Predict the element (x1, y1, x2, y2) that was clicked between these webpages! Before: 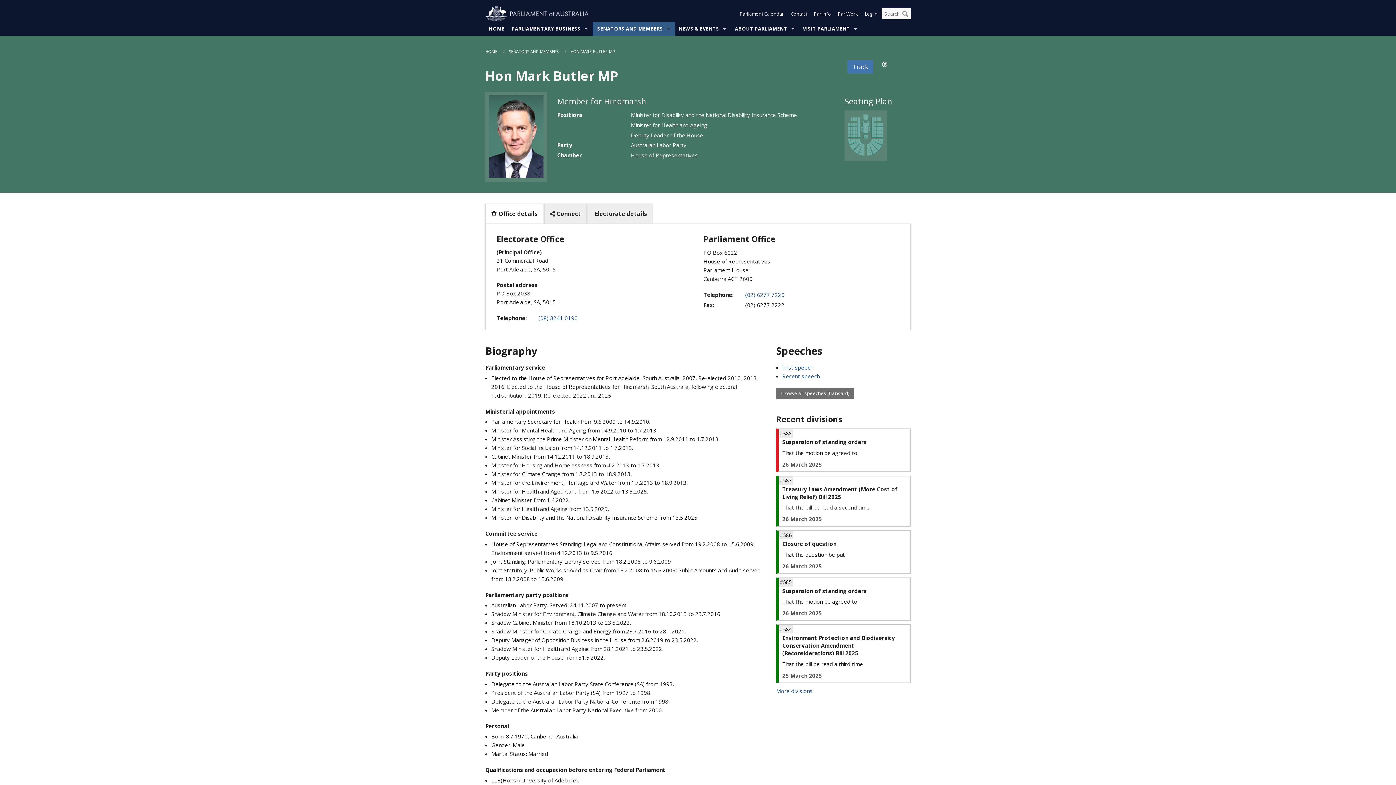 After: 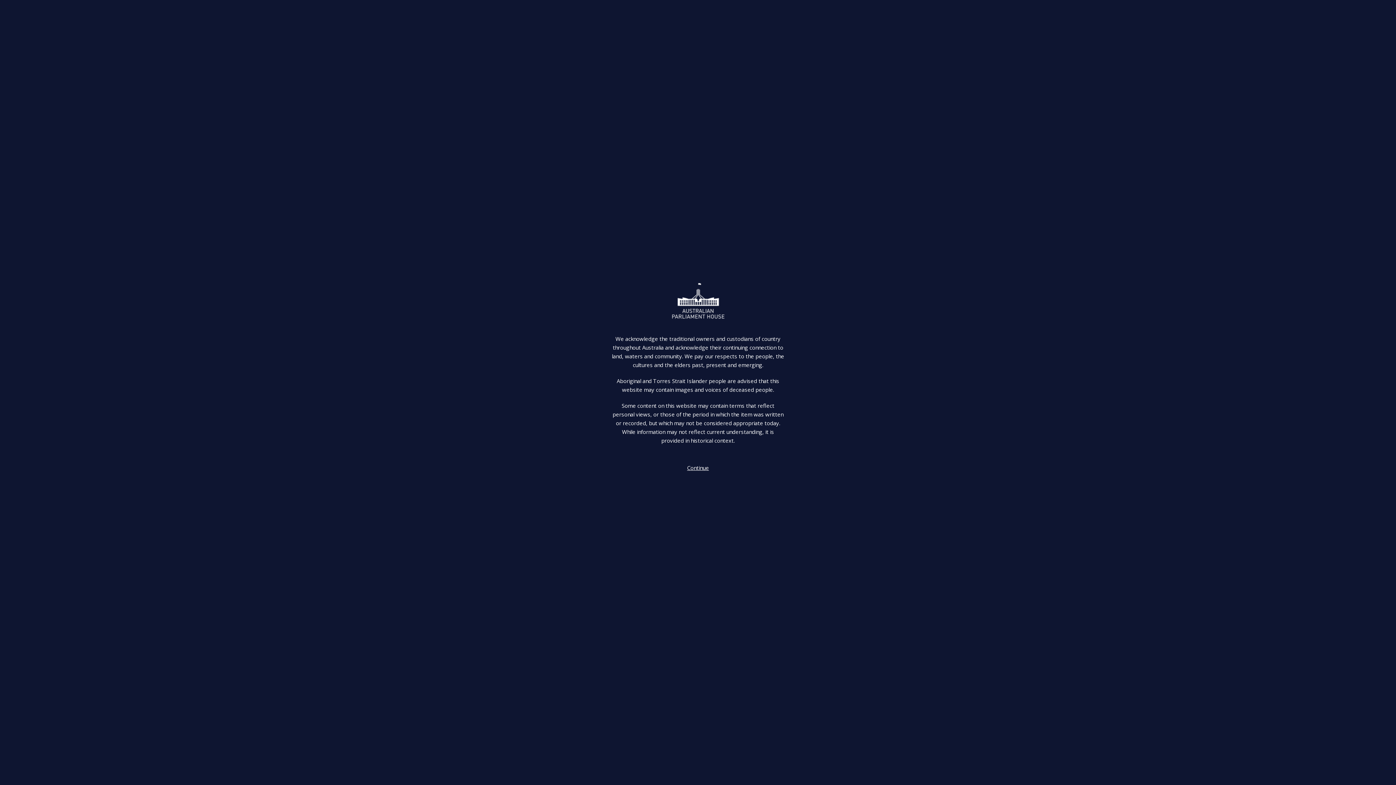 Action: bbox: (485, 0, 589, 18)